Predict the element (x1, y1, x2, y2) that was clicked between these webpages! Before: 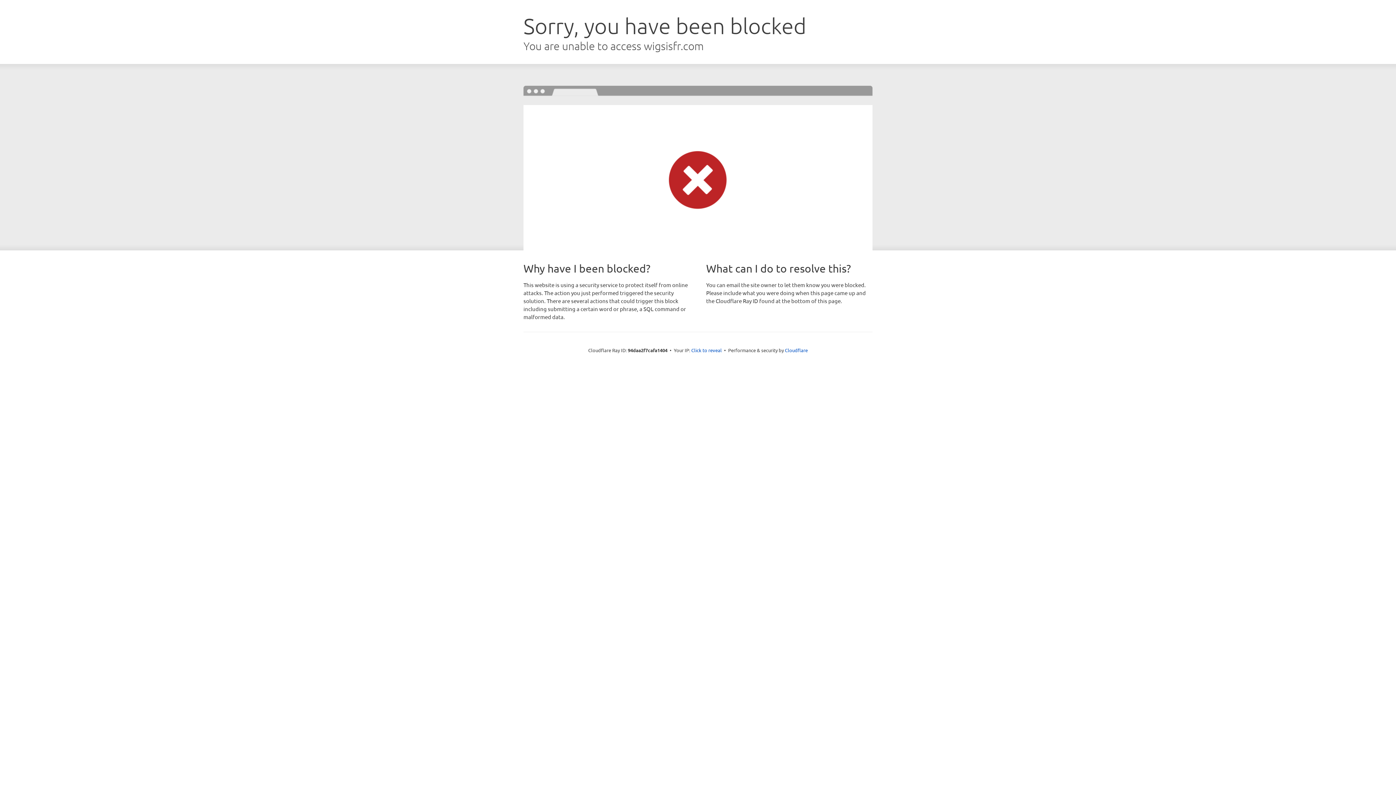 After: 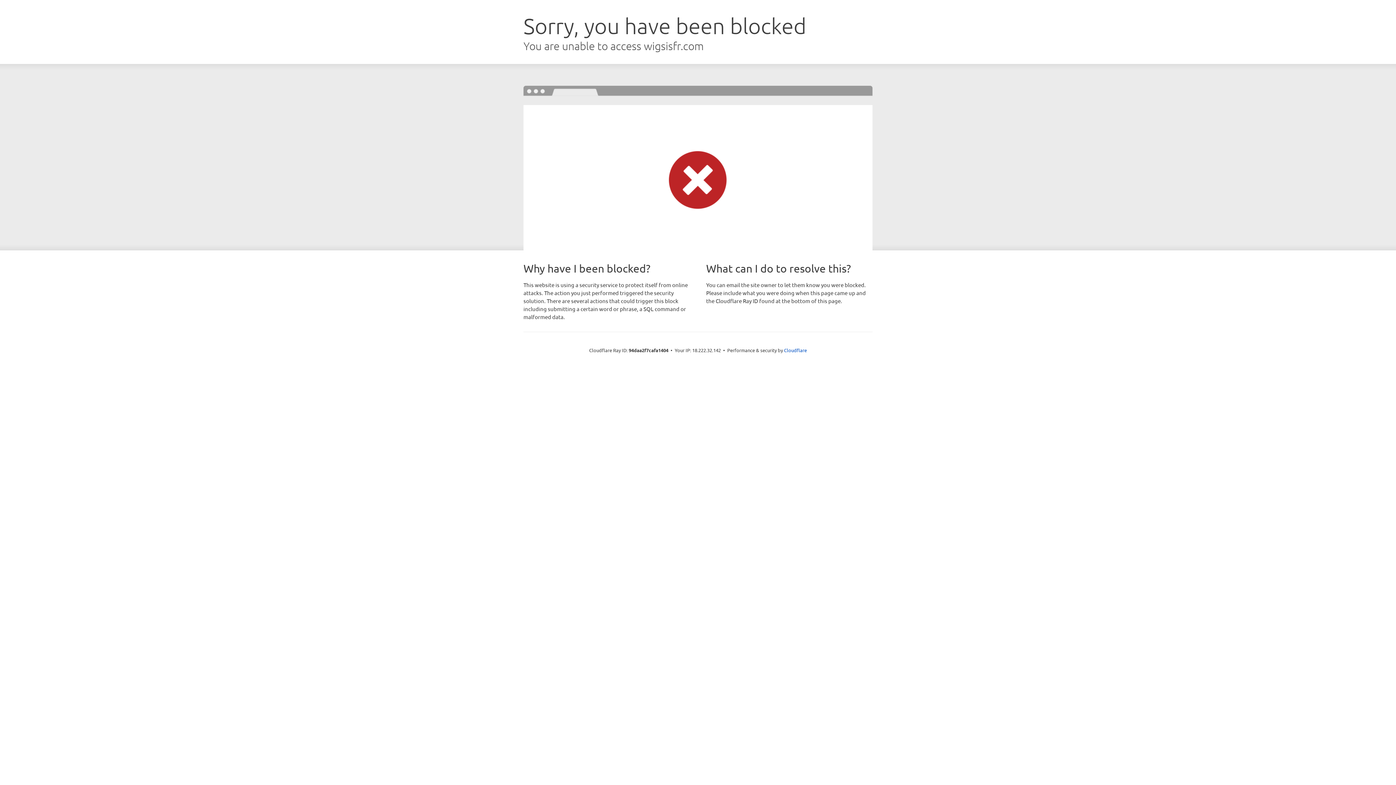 Action: bbox: (691, 346, 722, 353) label: Click to reveal